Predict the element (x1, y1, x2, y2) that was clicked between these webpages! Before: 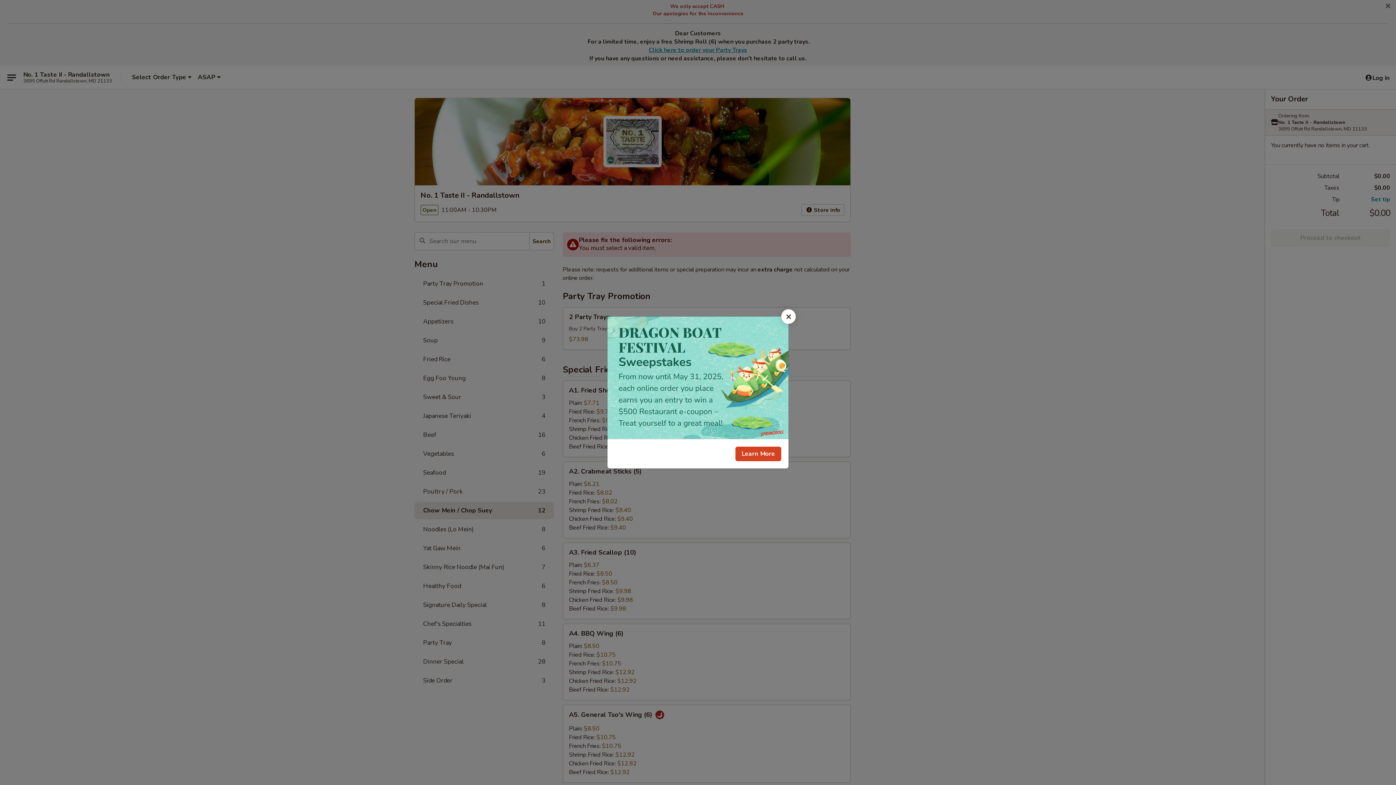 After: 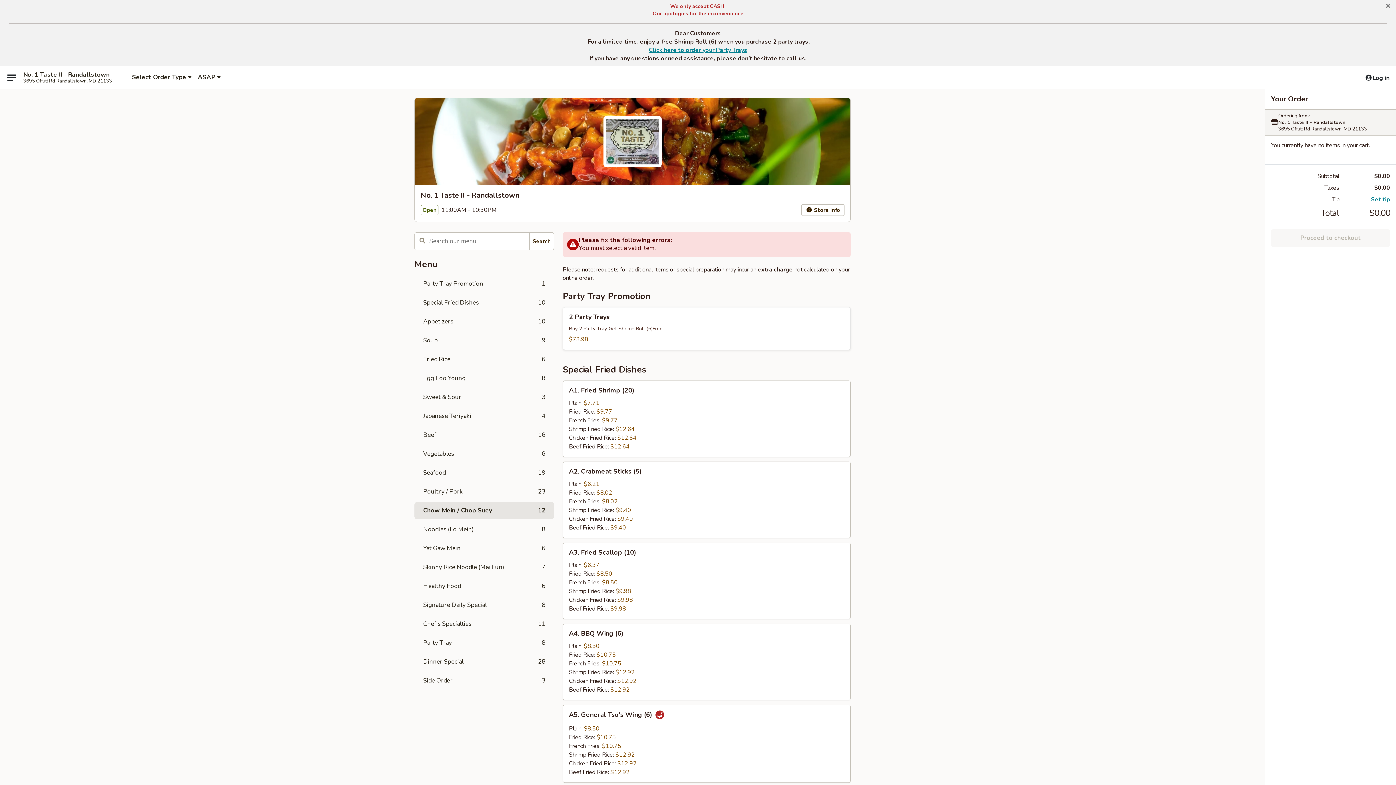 Action: bbox: (781, 309, 796, 324) label: Close